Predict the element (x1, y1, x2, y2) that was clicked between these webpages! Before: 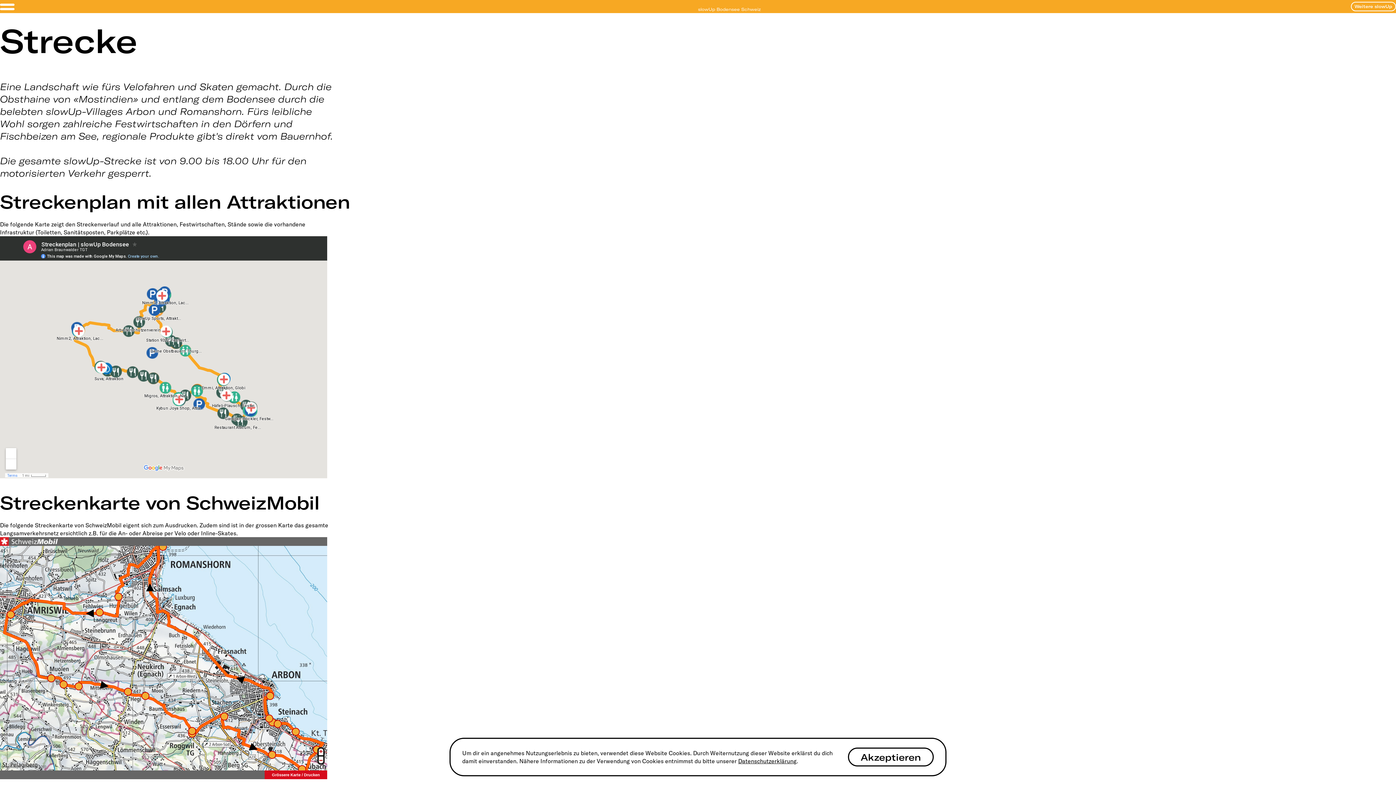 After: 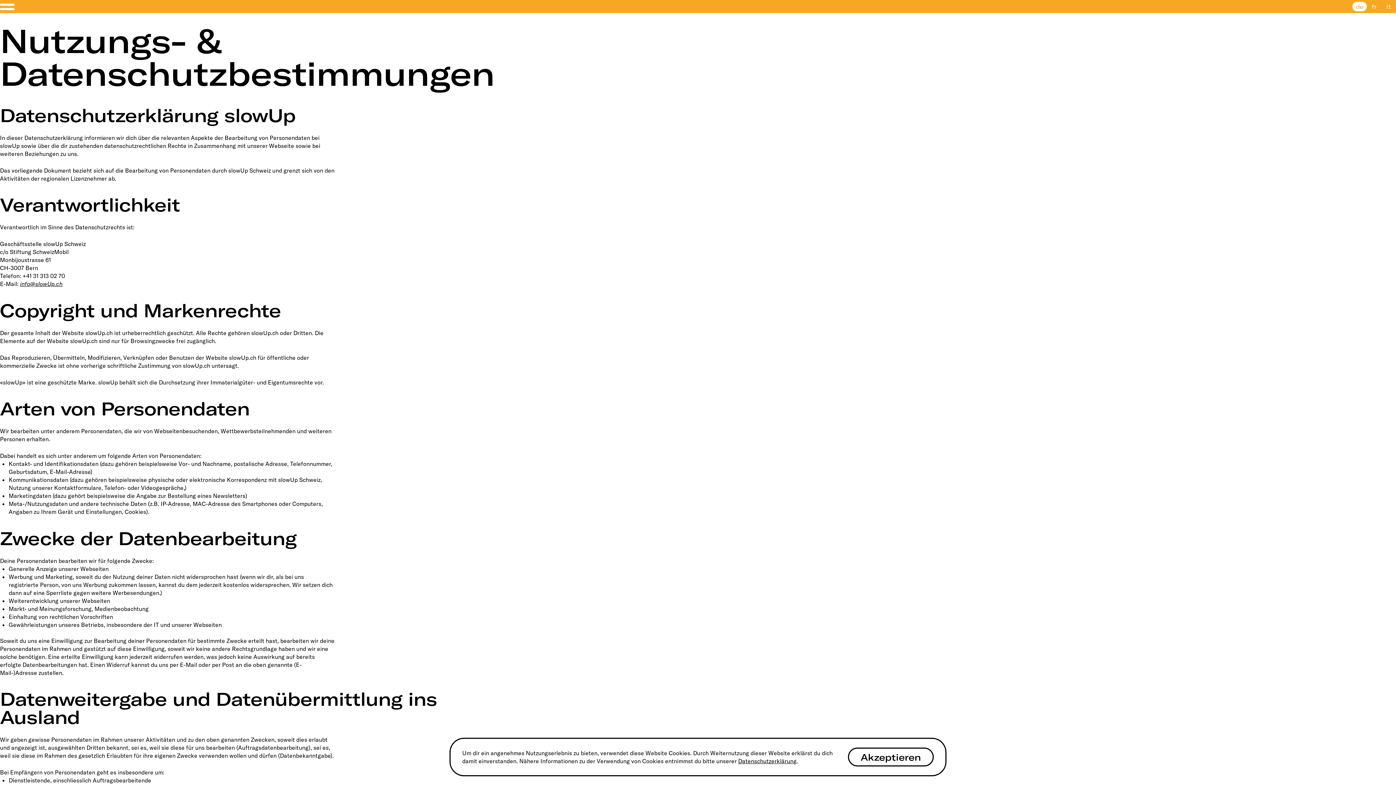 Action: label: Datenschutzerklärung bbox: (738, 757, 796, 765)